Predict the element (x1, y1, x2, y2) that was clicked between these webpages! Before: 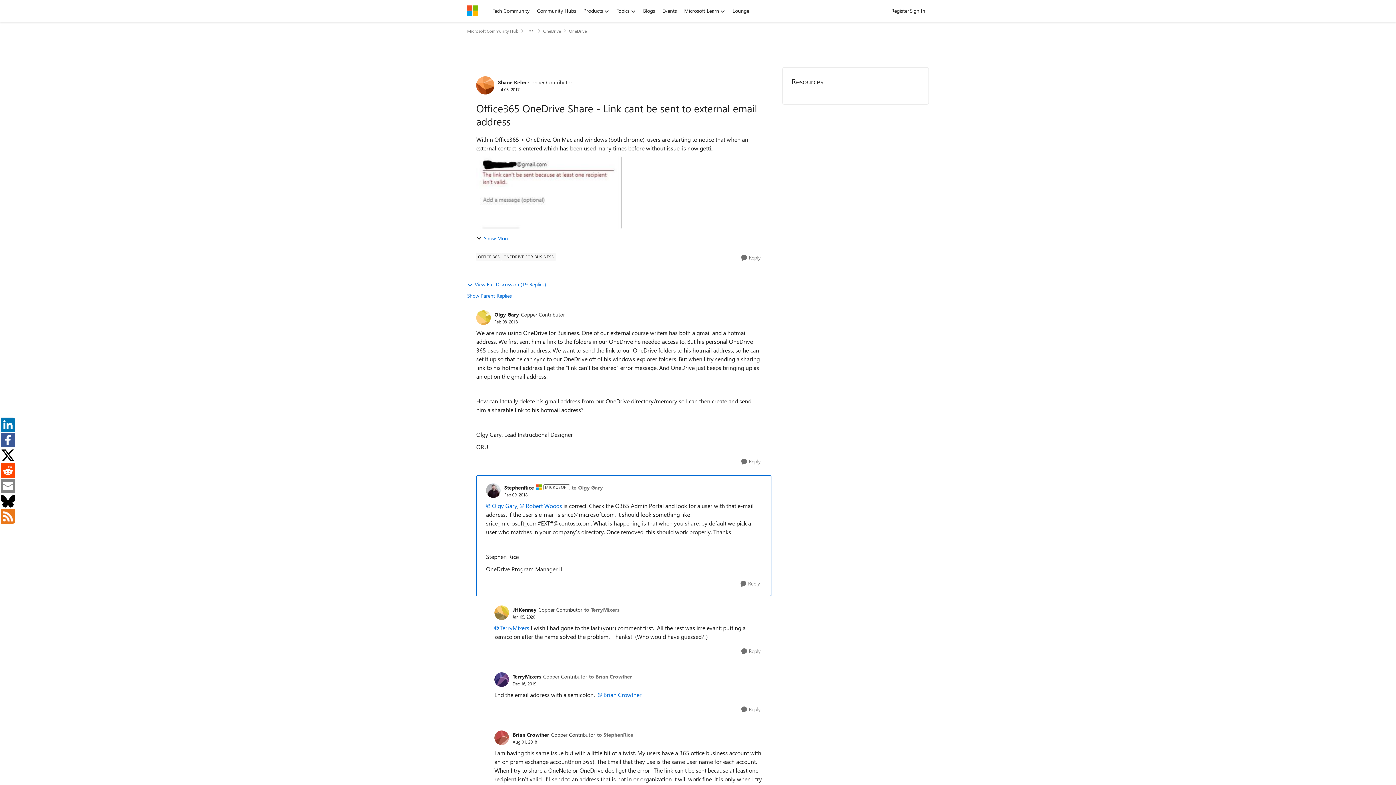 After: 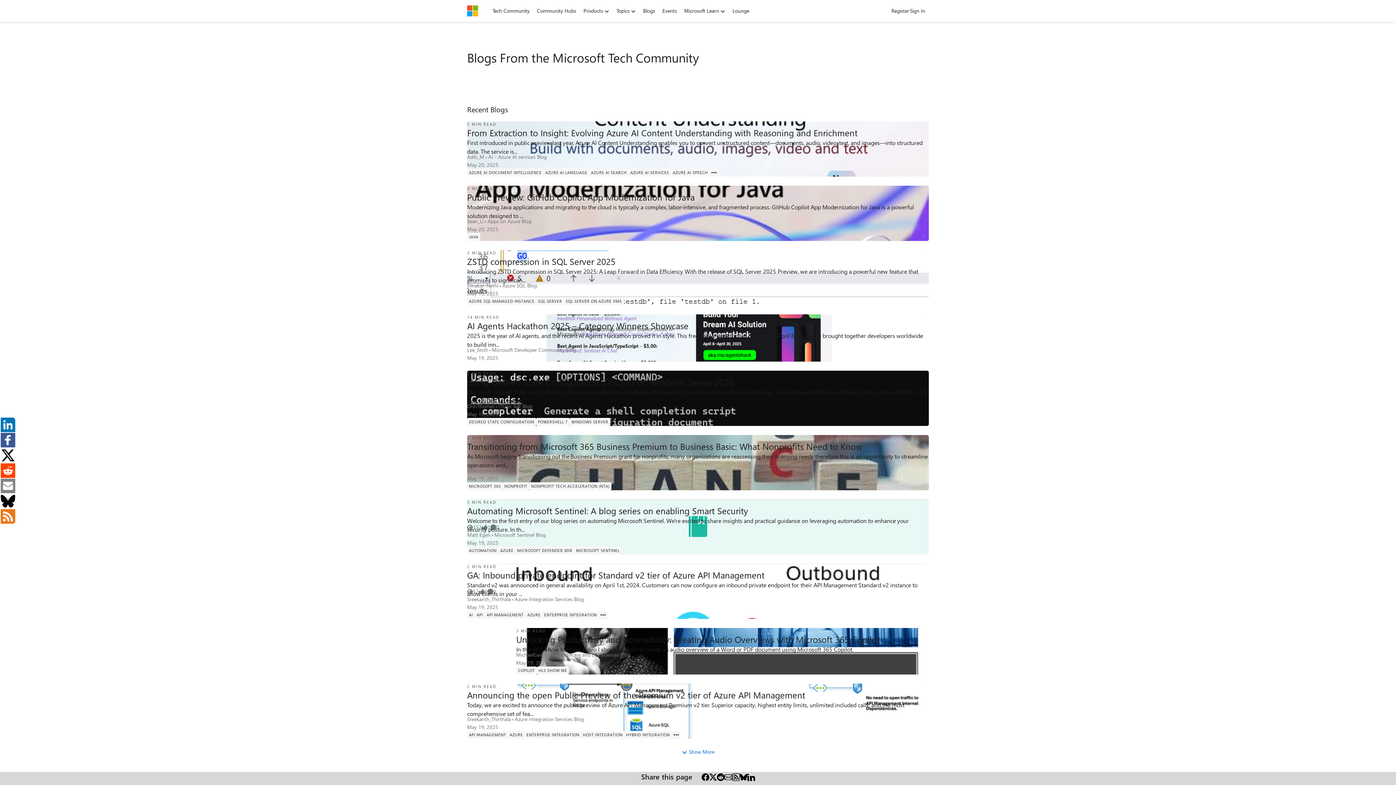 Action: label: Blogs bbox: (639, 5, 658, 16)